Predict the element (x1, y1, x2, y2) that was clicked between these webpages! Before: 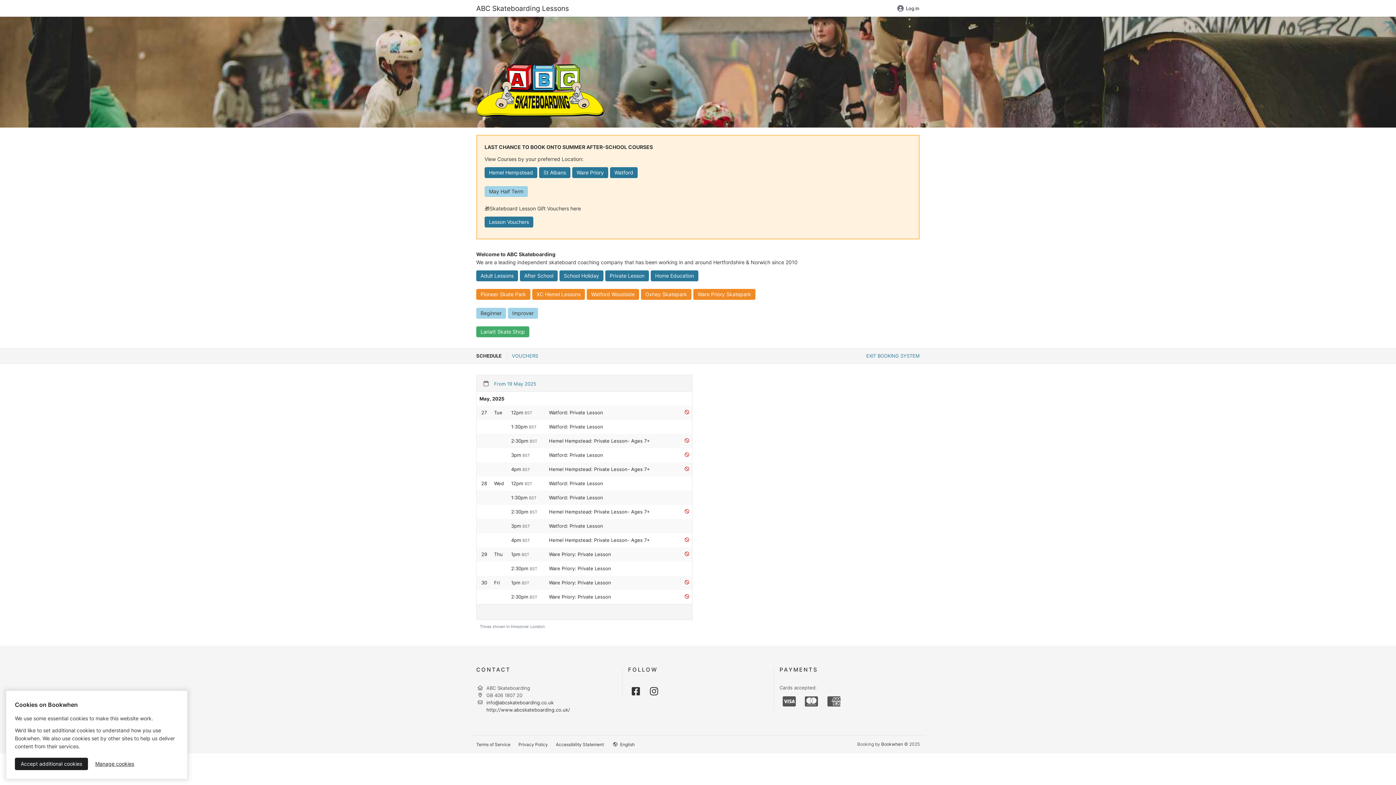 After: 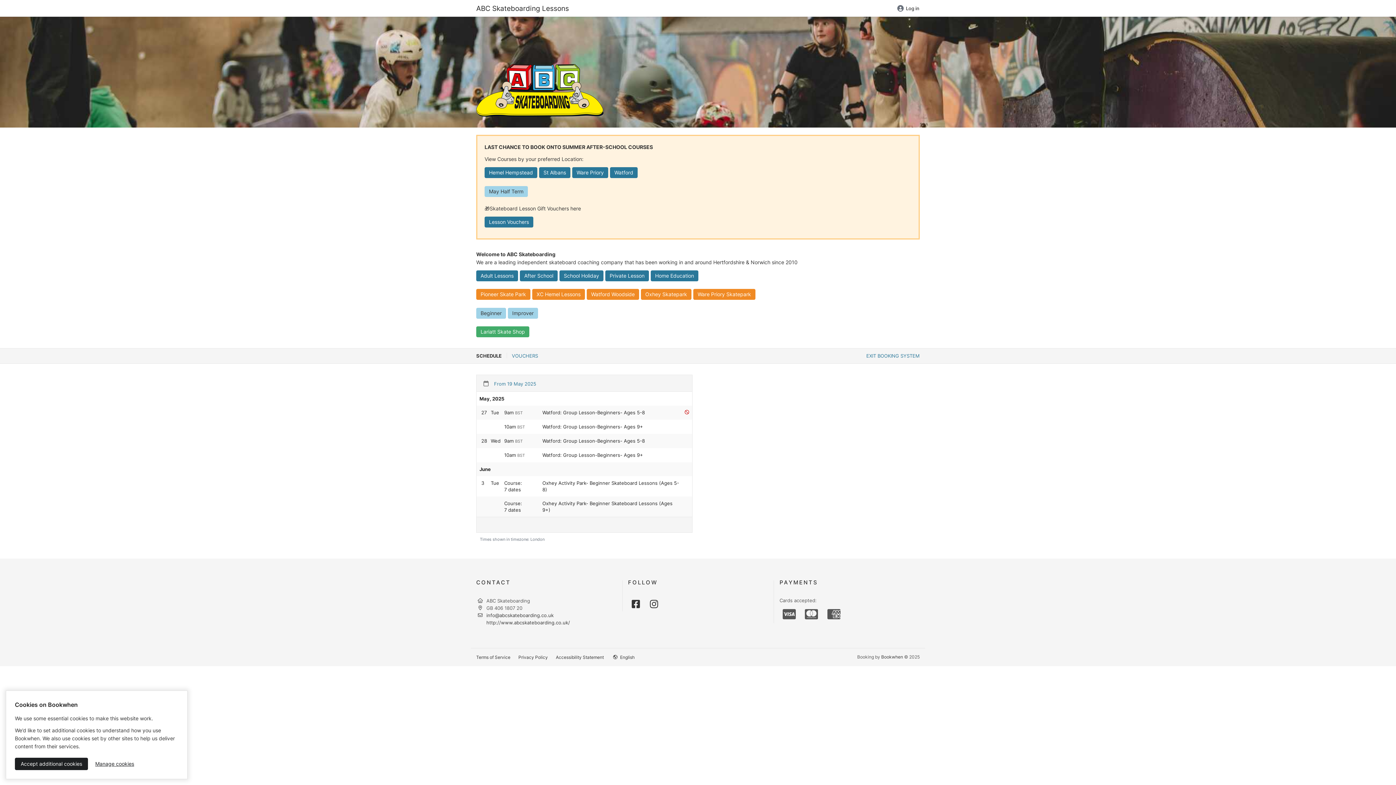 Action: label: Watford Woodside bbox: (586, 289, 639, 300)